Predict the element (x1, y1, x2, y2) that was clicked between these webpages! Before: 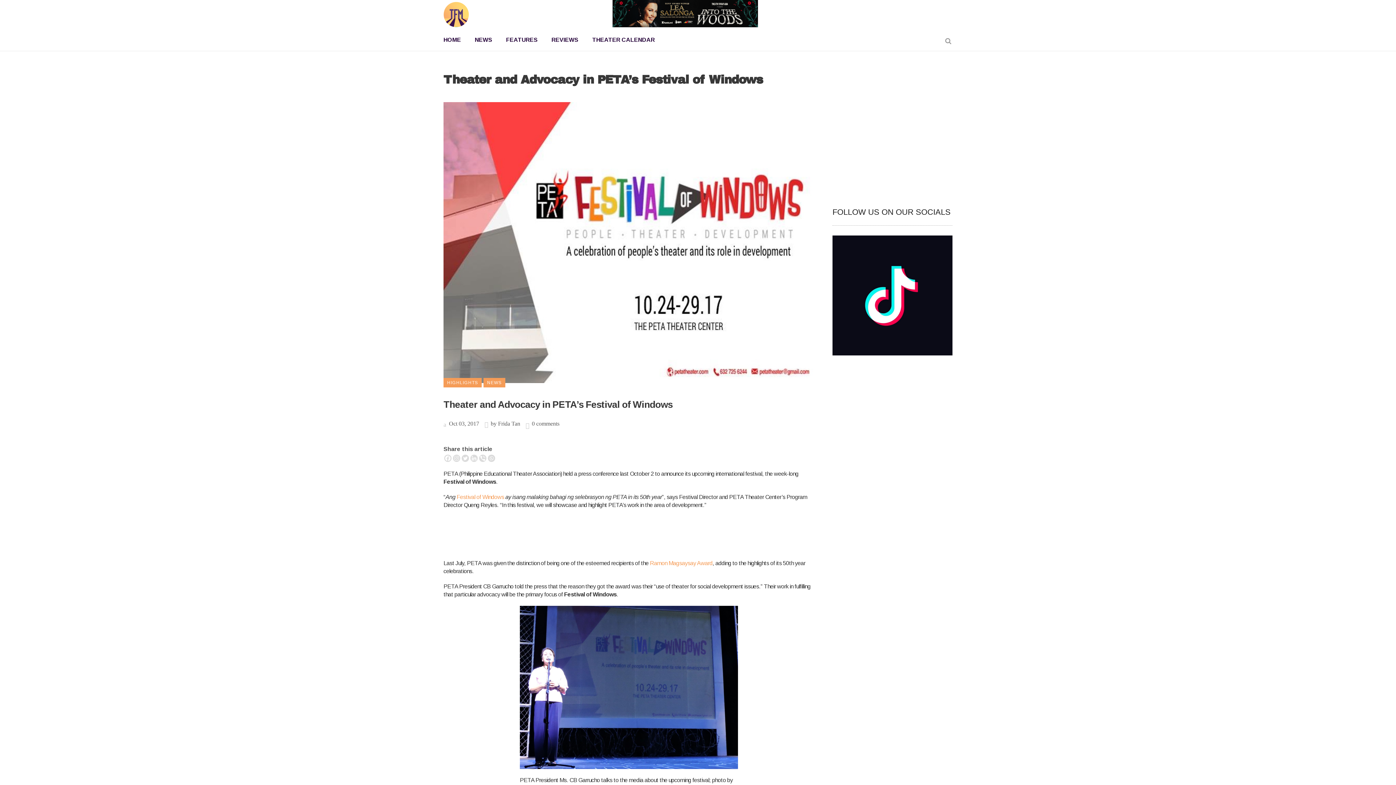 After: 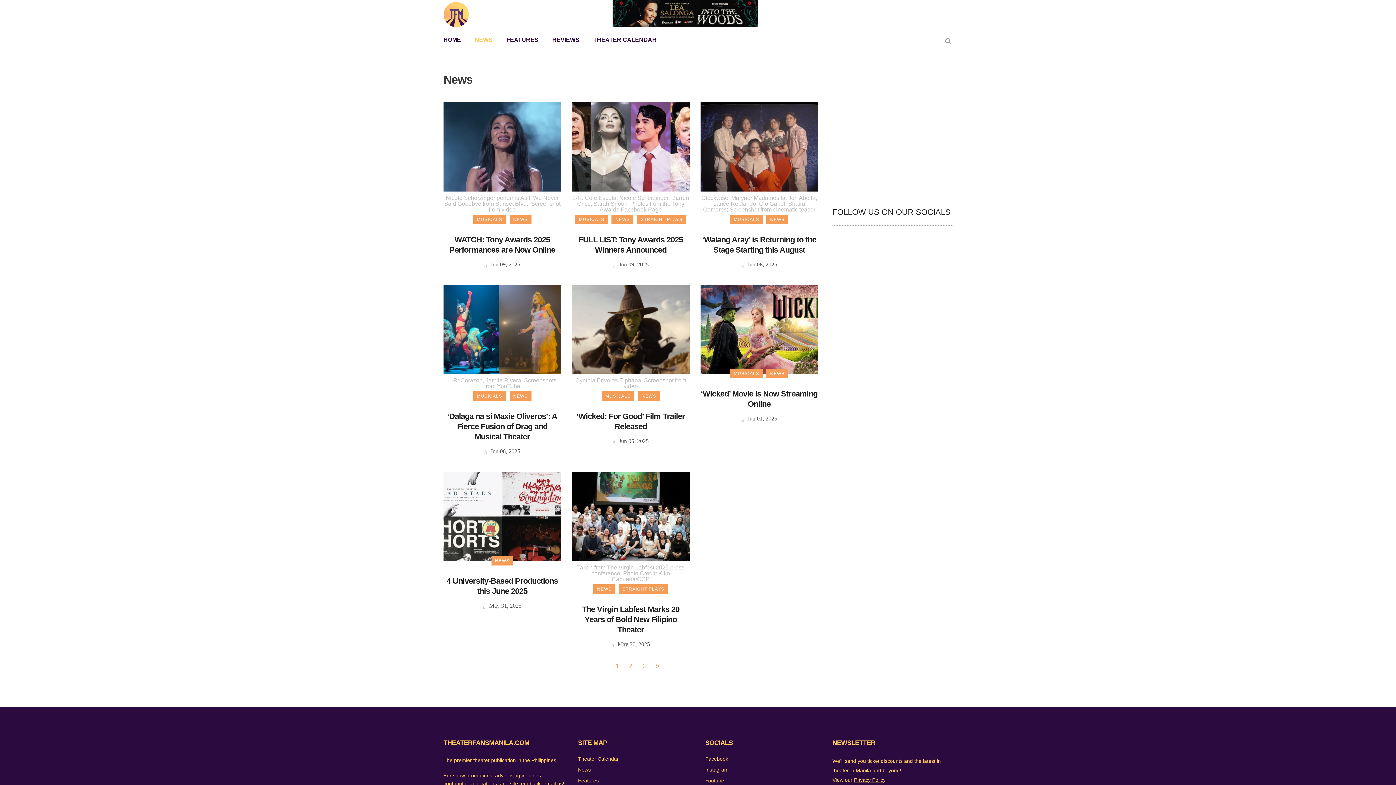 Action: label: NEWS bbox: (483, 378, 505, 387)